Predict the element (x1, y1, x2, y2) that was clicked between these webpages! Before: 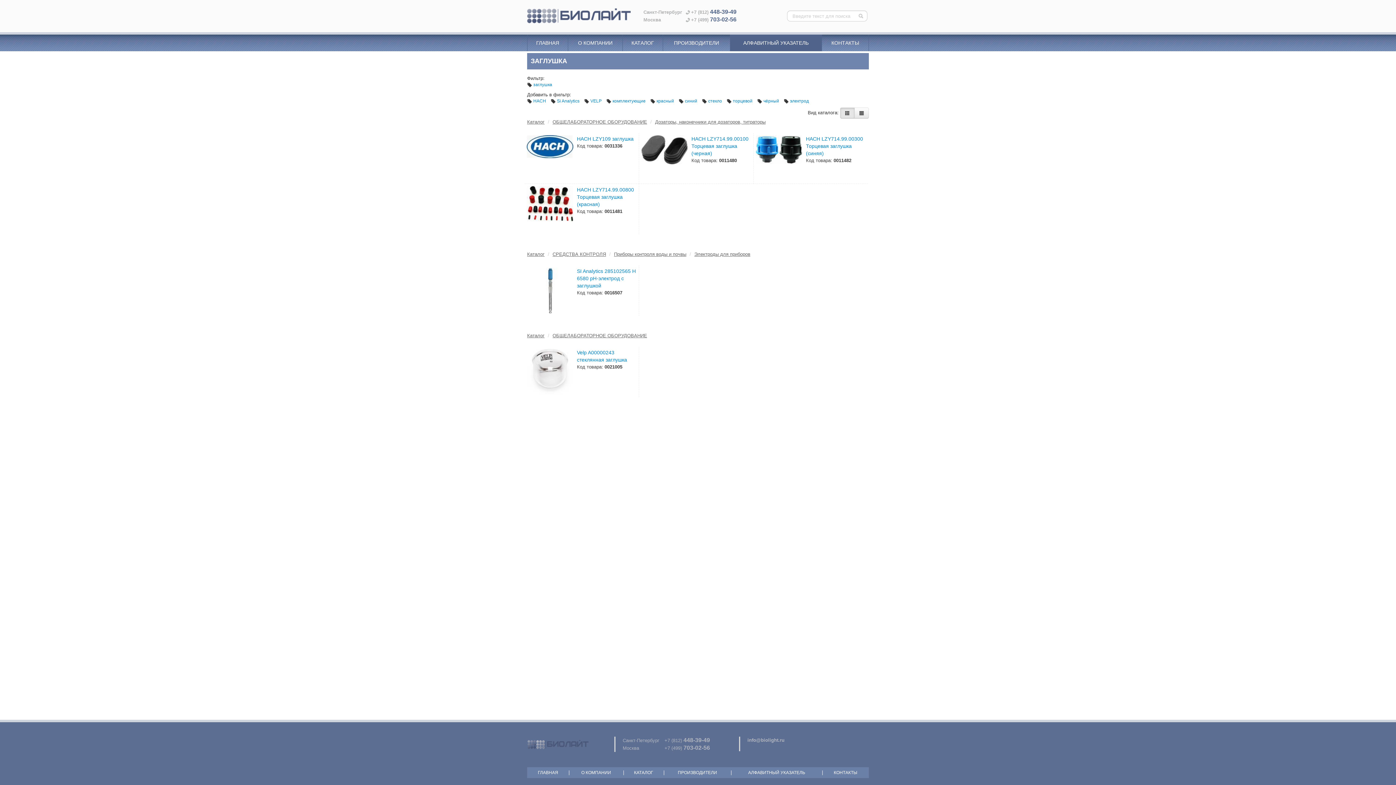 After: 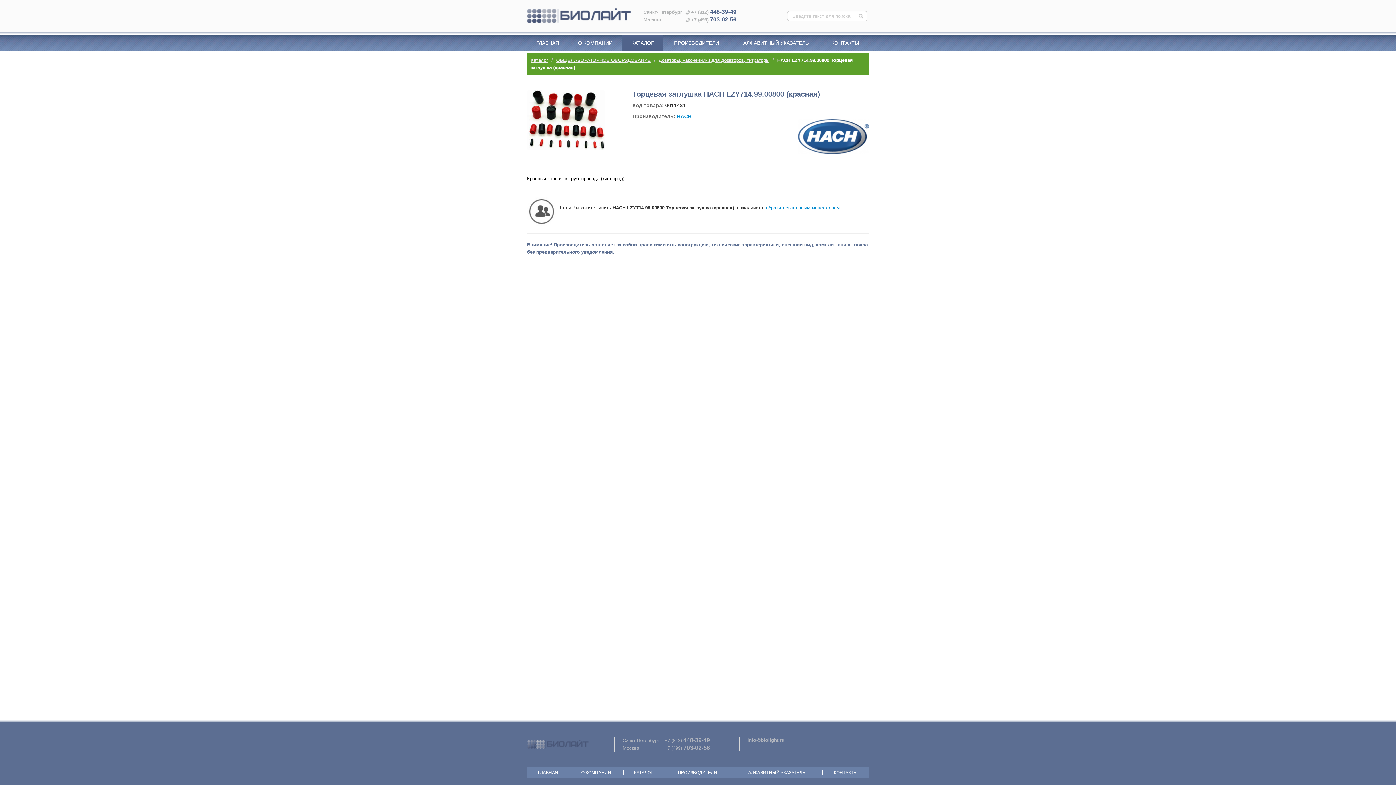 Action: bbox: (526, 186, 573, 232)